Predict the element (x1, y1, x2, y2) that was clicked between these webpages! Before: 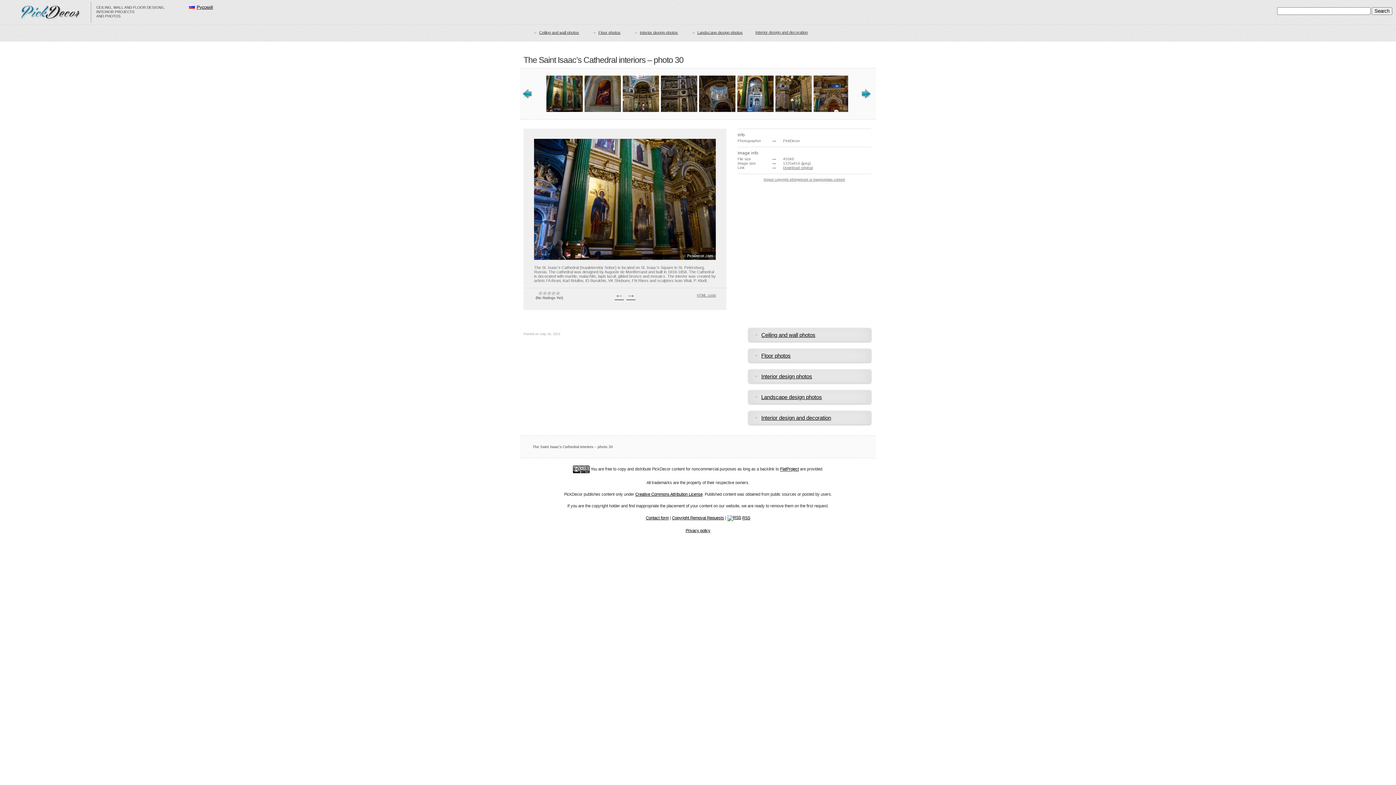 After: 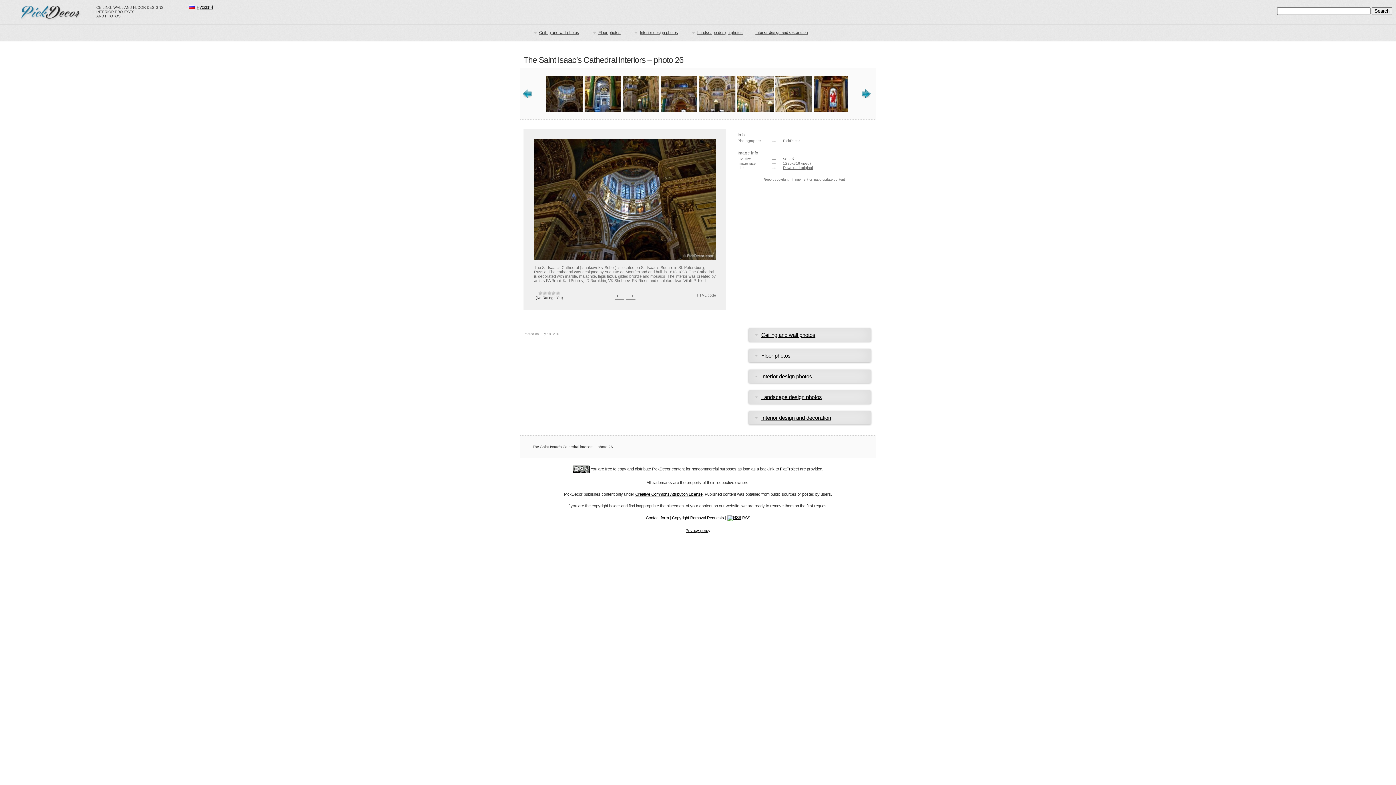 Action: bbox: (699, 108, 735, 113)